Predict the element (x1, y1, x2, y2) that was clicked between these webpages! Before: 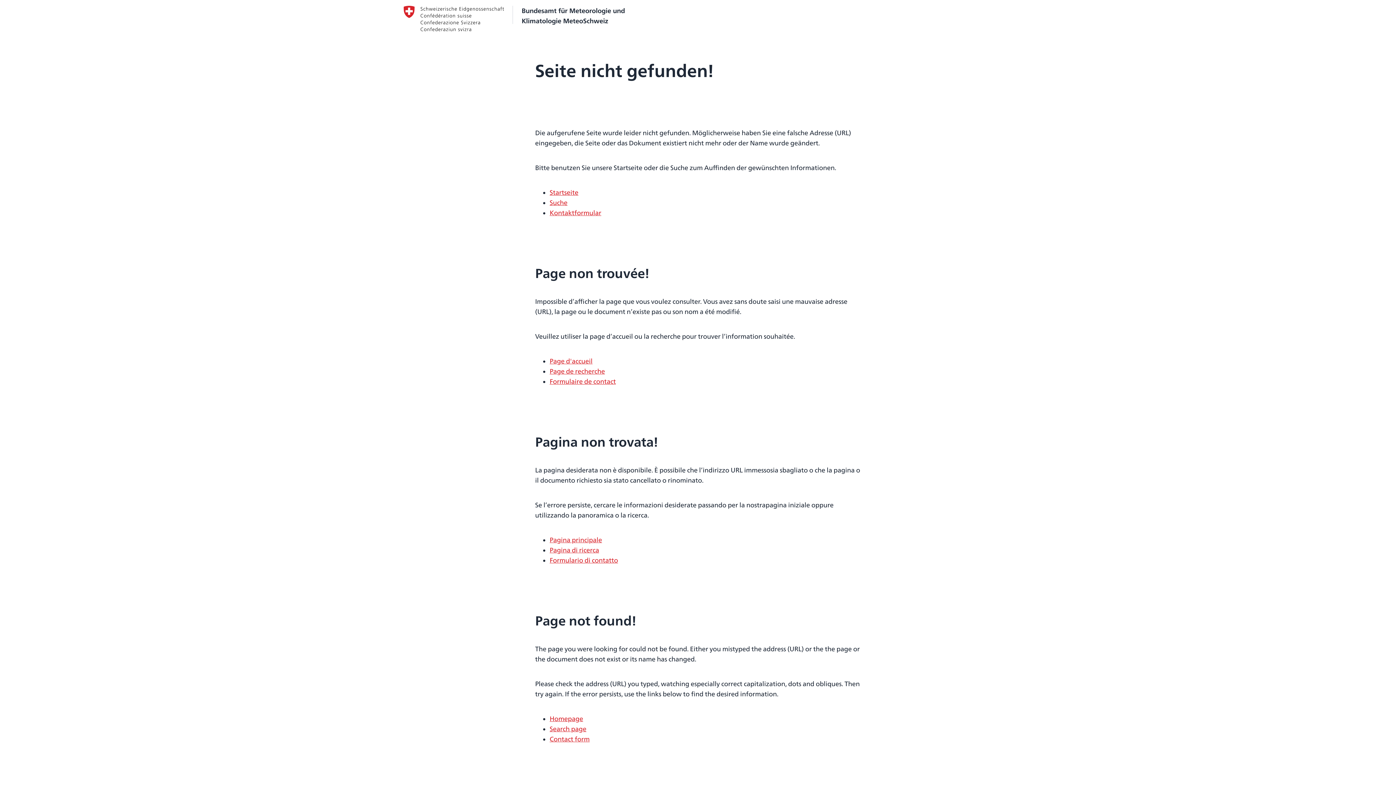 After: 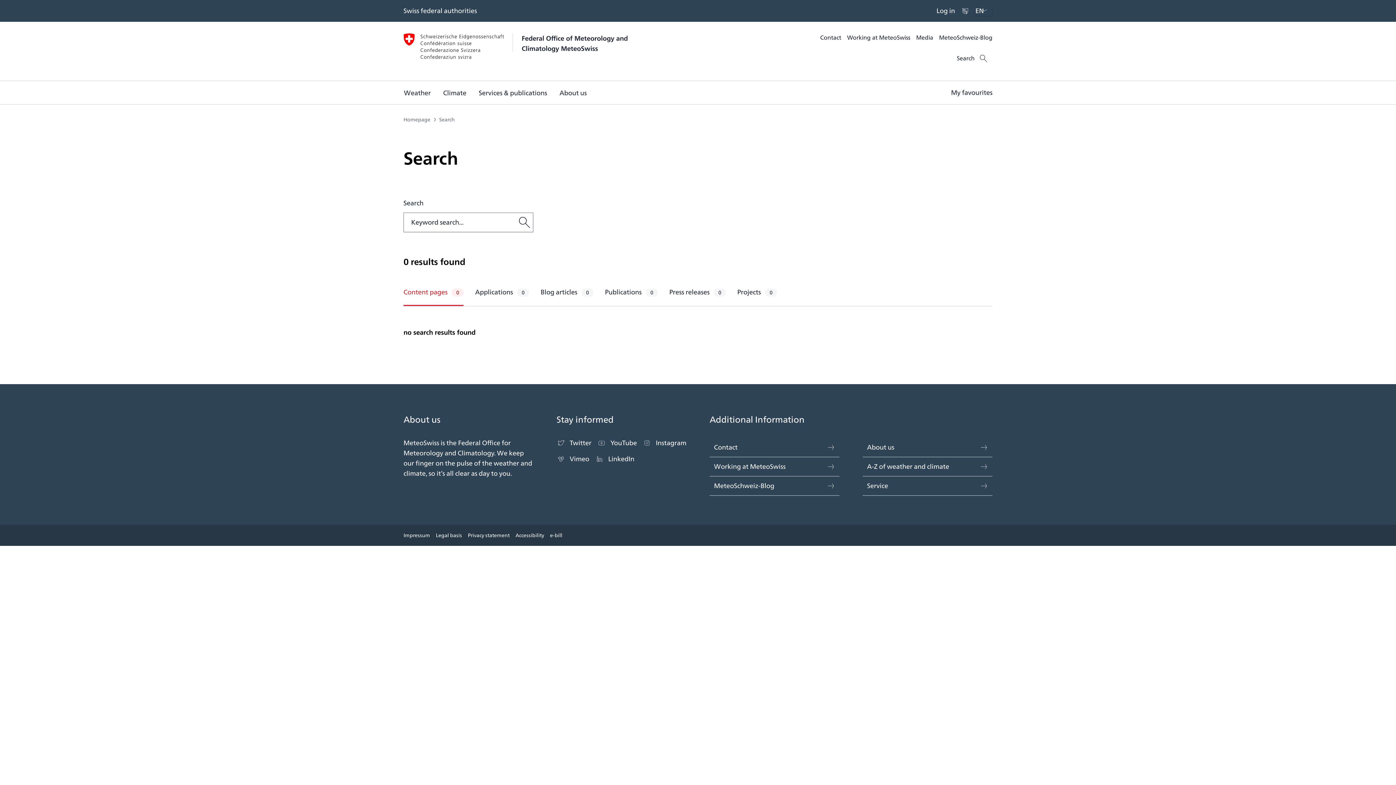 Action: label: Search page bbox: (549, 724, 586, 734)